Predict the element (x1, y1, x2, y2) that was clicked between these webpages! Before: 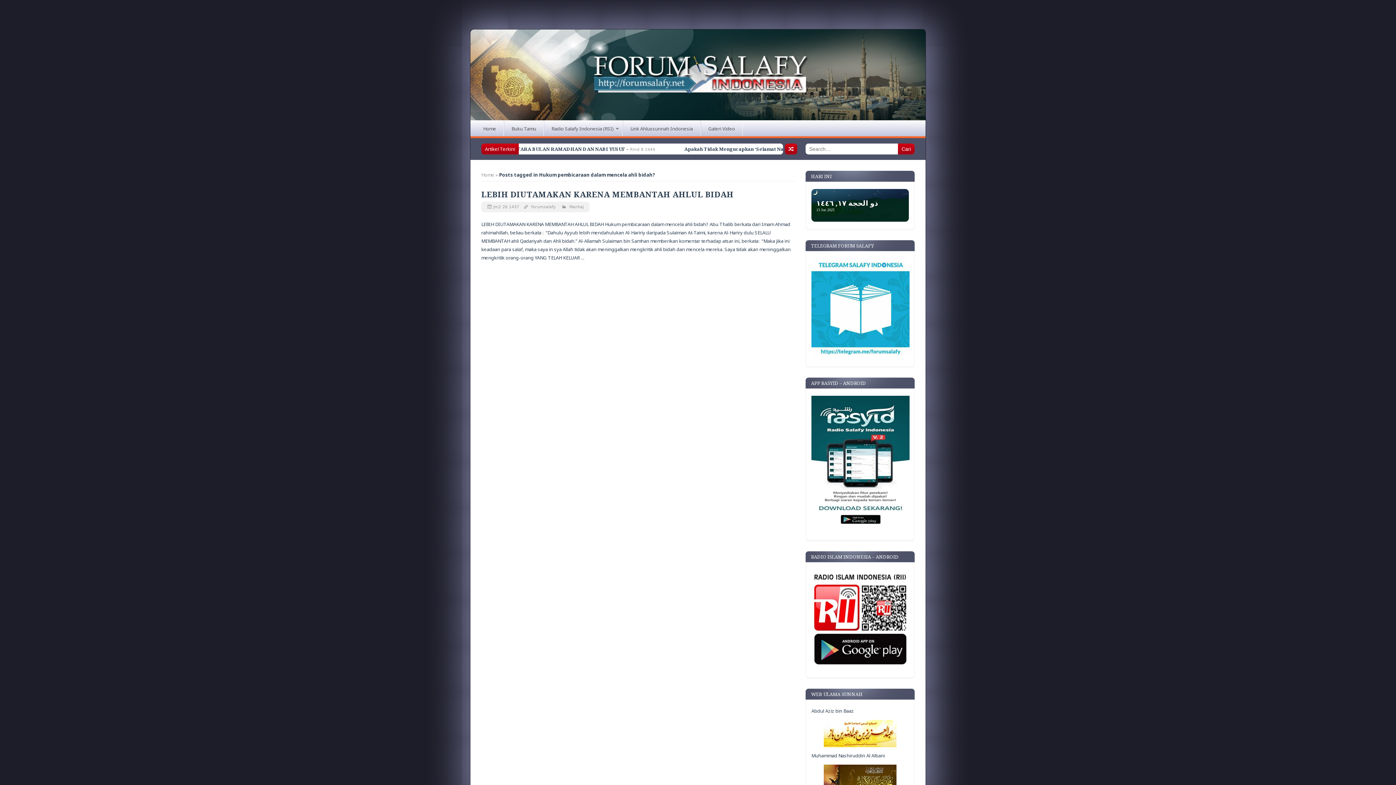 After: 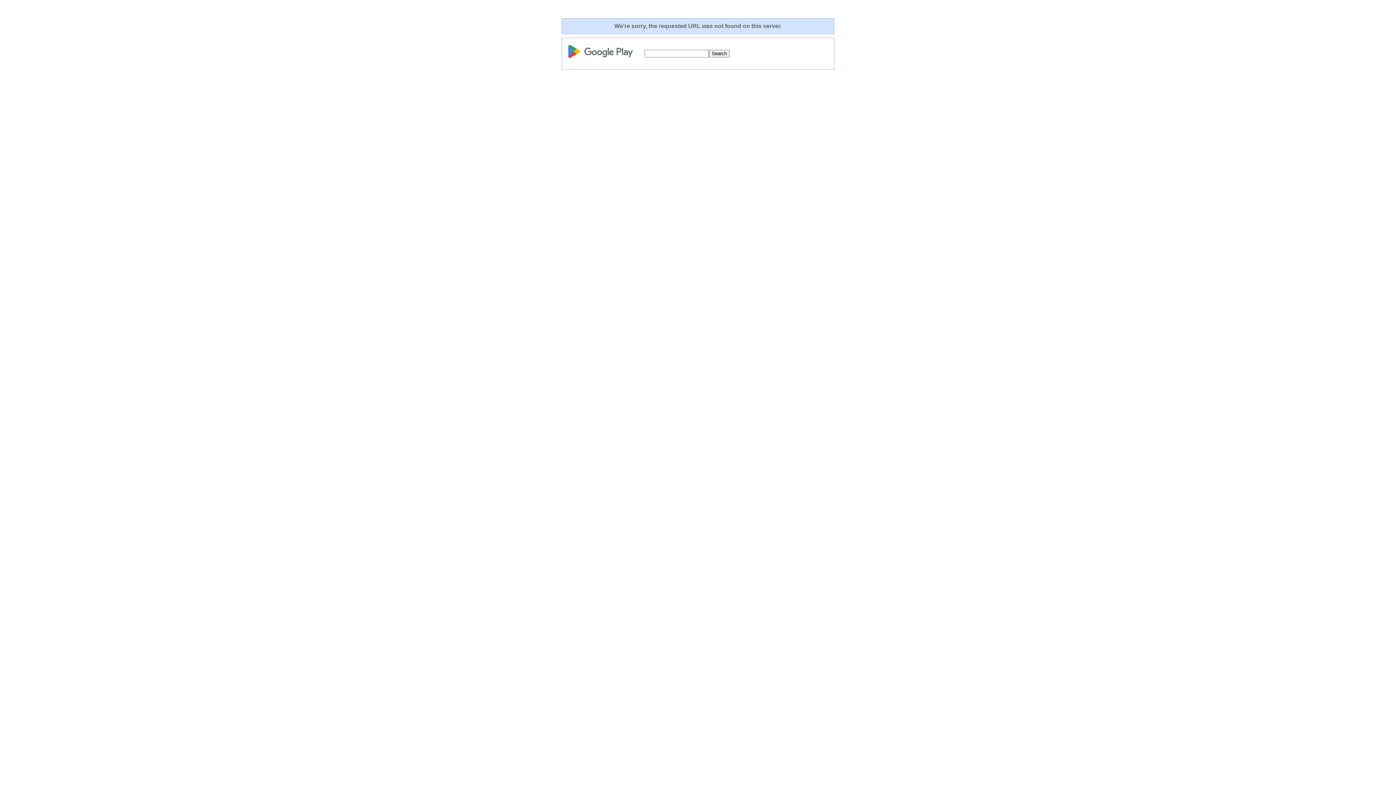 Action: bbox: (811, 525, 909, 531)